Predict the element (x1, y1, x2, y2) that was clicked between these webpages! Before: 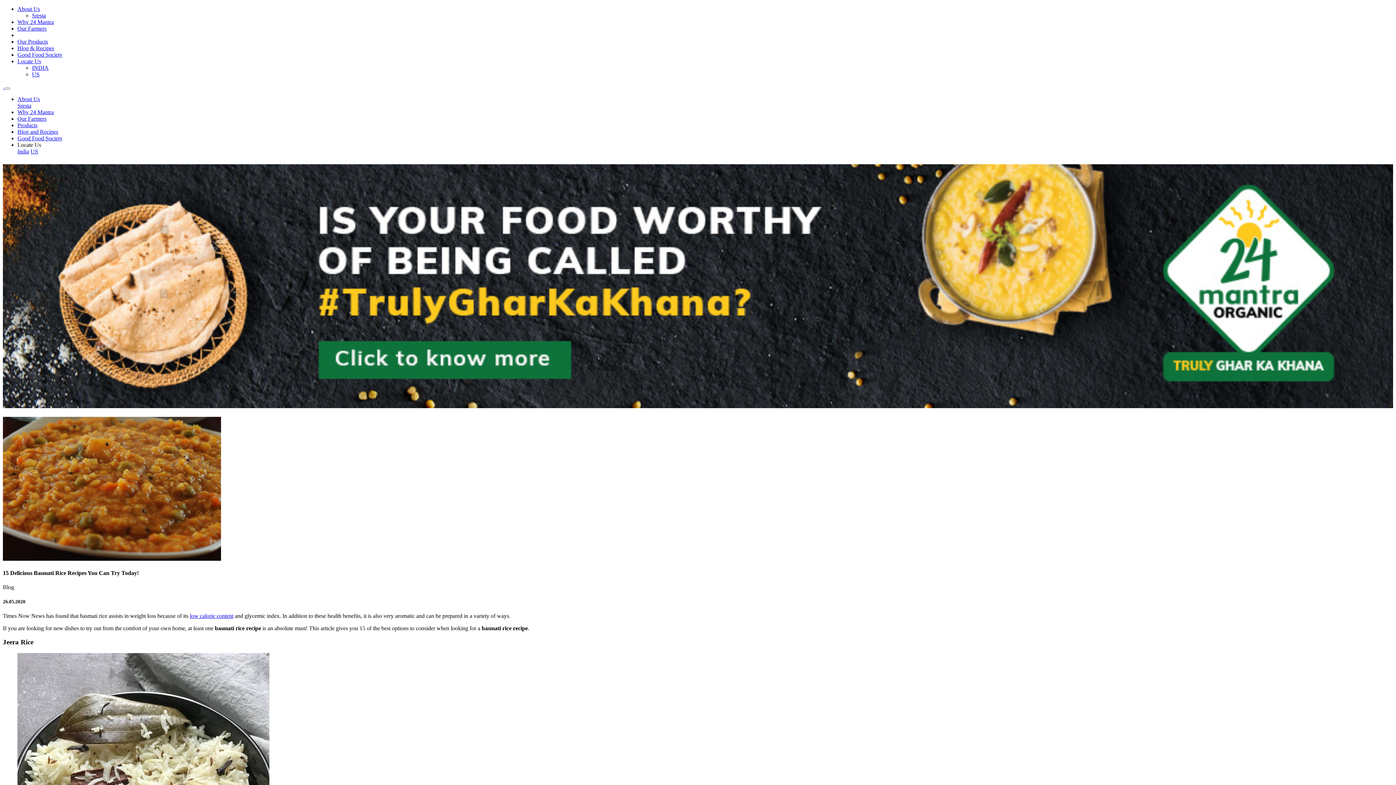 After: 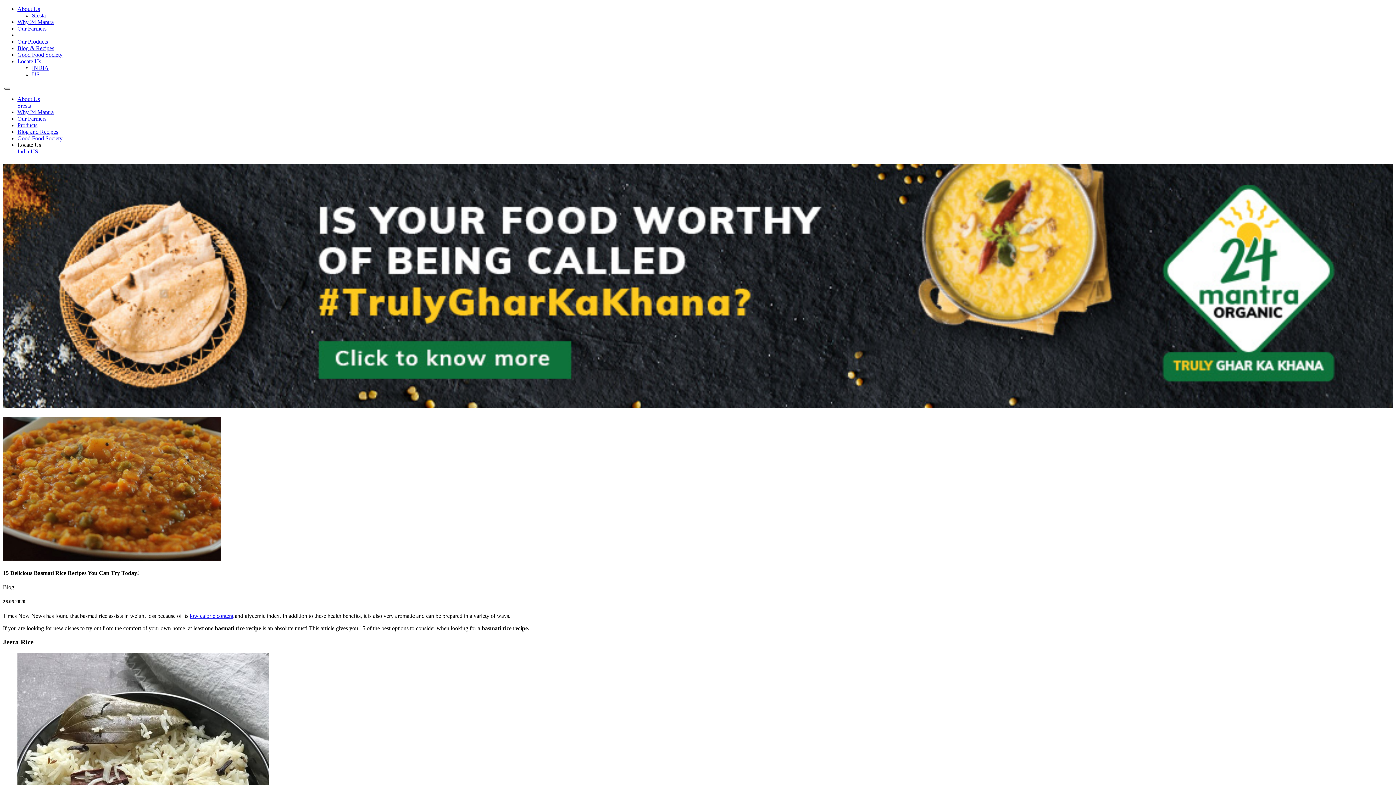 Action: bbox: (4, 87, 10, 89) label: Toggle navigation